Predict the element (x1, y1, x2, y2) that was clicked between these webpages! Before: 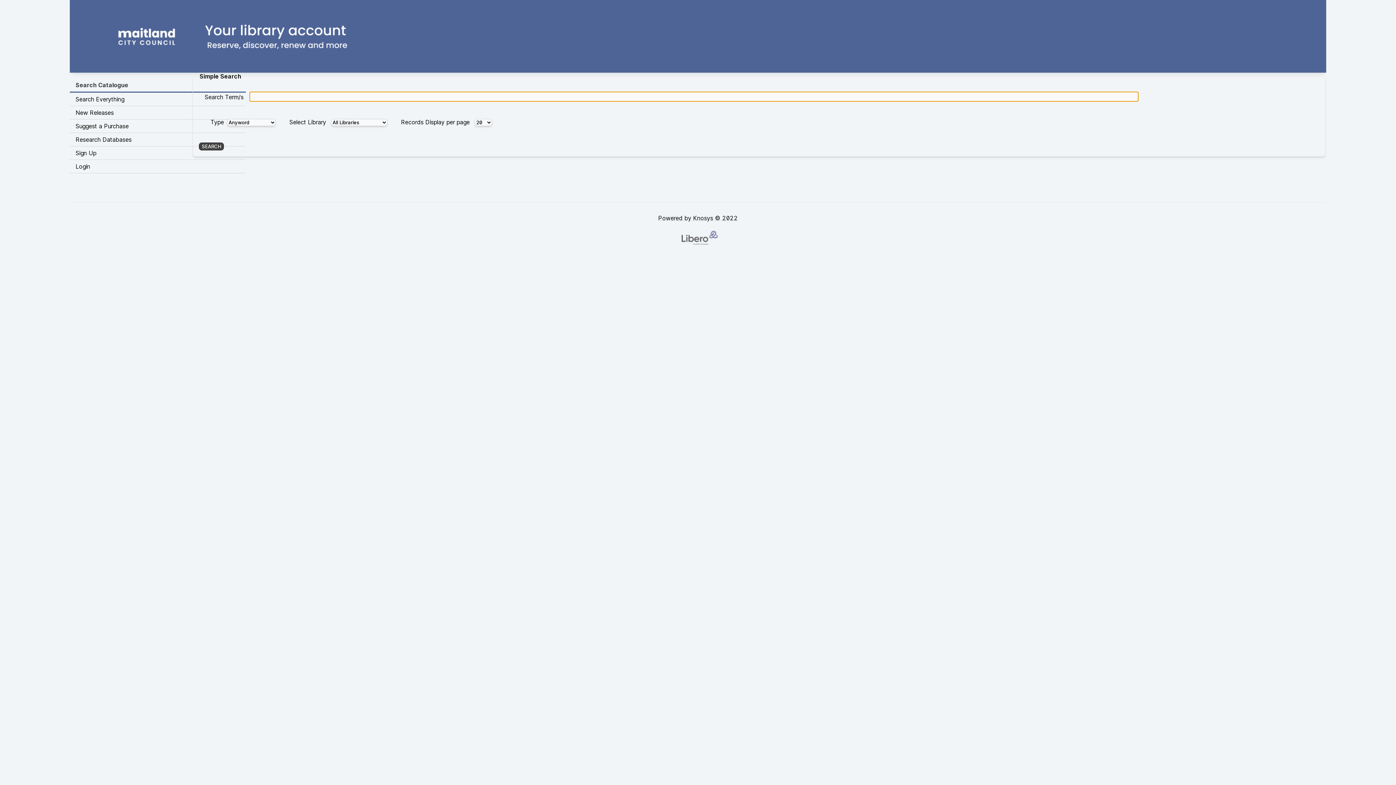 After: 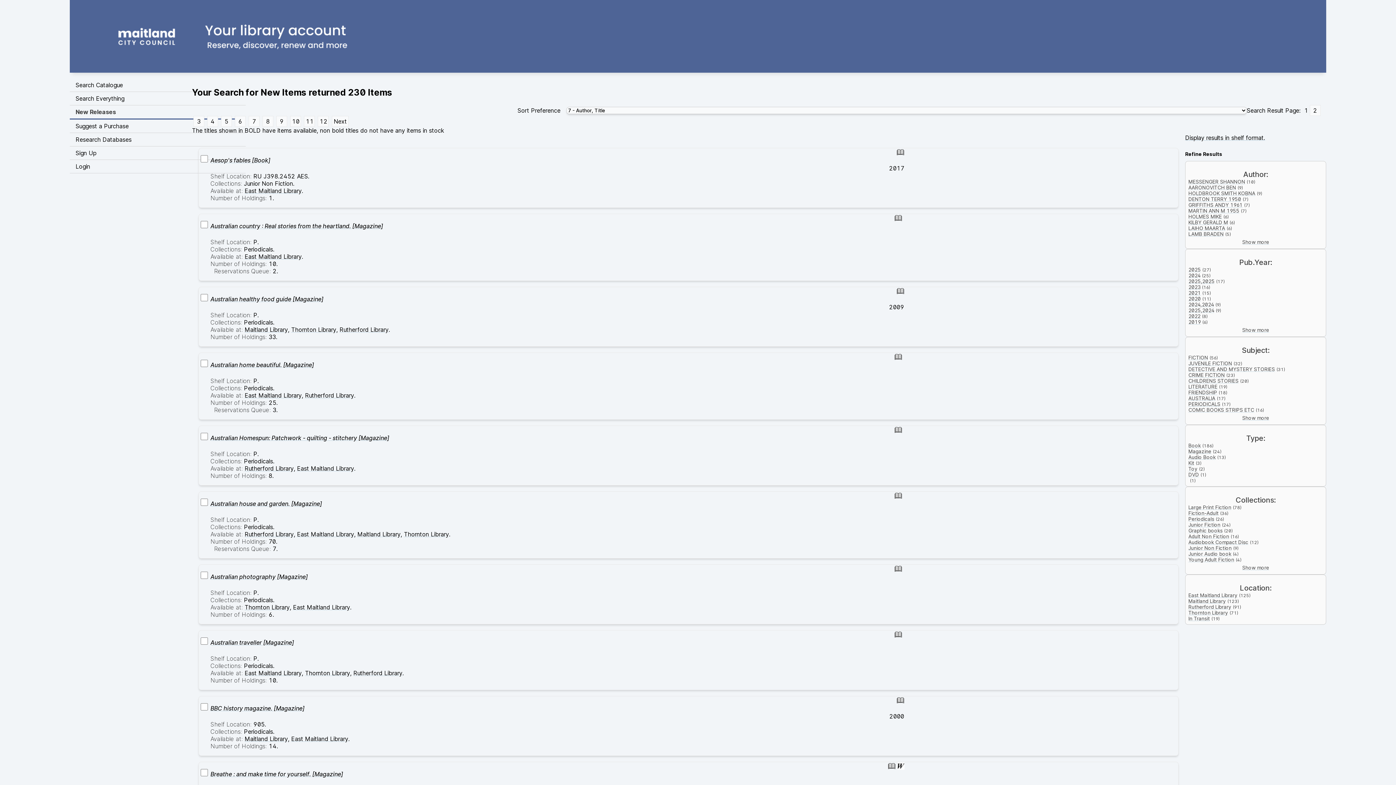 Action: label: New Releases bbox: (69, 106, 245, 119)